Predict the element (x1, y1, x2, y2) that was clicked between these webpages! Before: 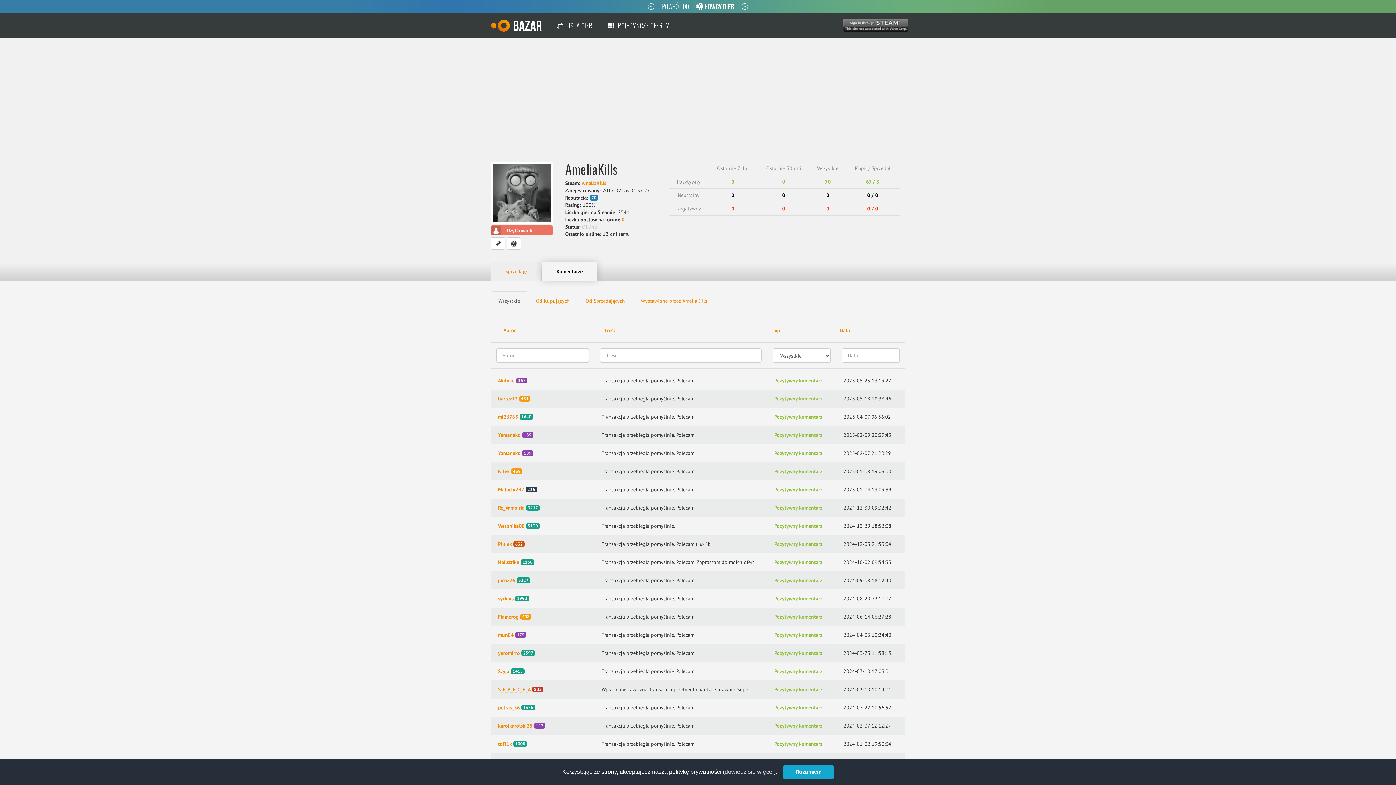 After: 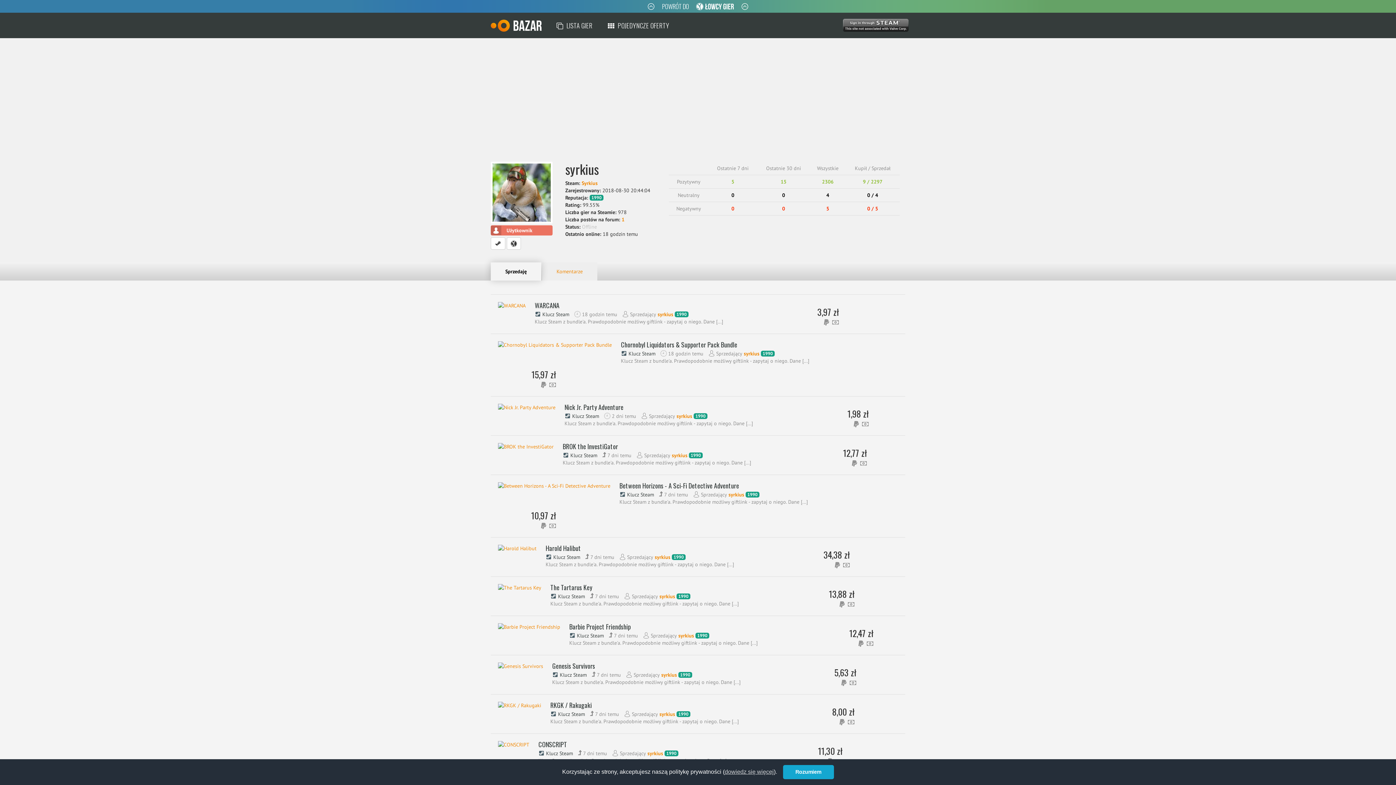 Action: bbox: (498, 595, 513, 602) label: syrkius